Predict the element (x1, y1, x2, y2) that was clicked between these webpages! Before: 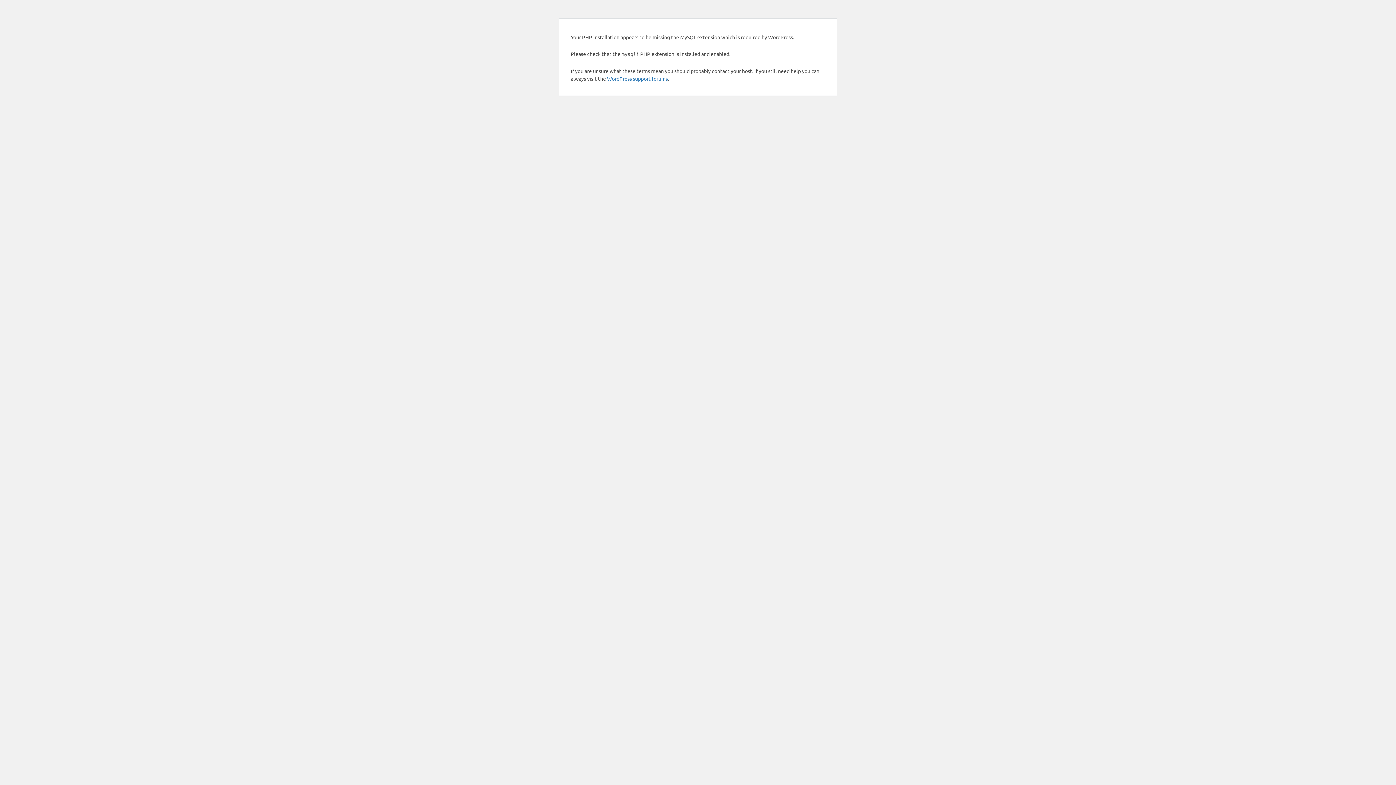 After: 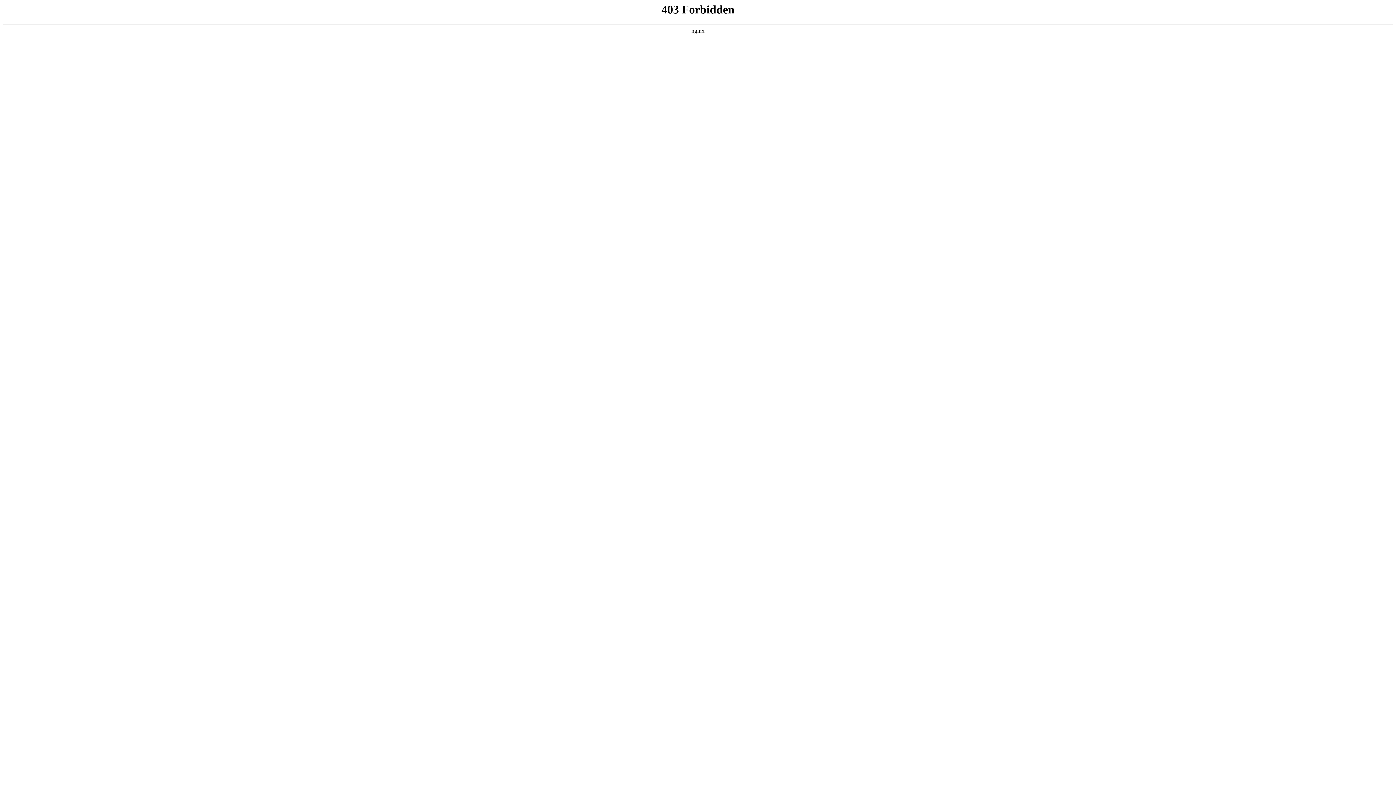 Action: bbox: (607, 75, 668, 81) label: WordPress support forums